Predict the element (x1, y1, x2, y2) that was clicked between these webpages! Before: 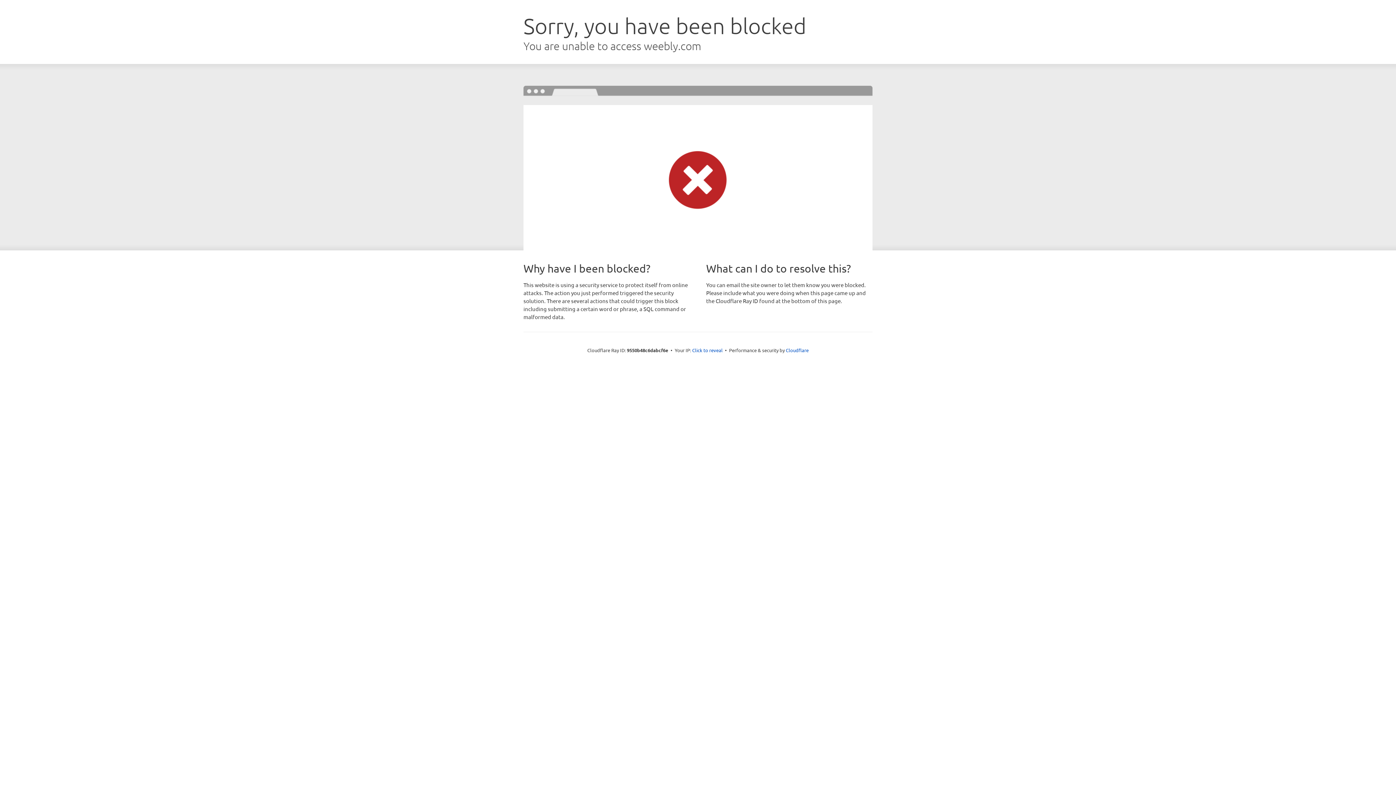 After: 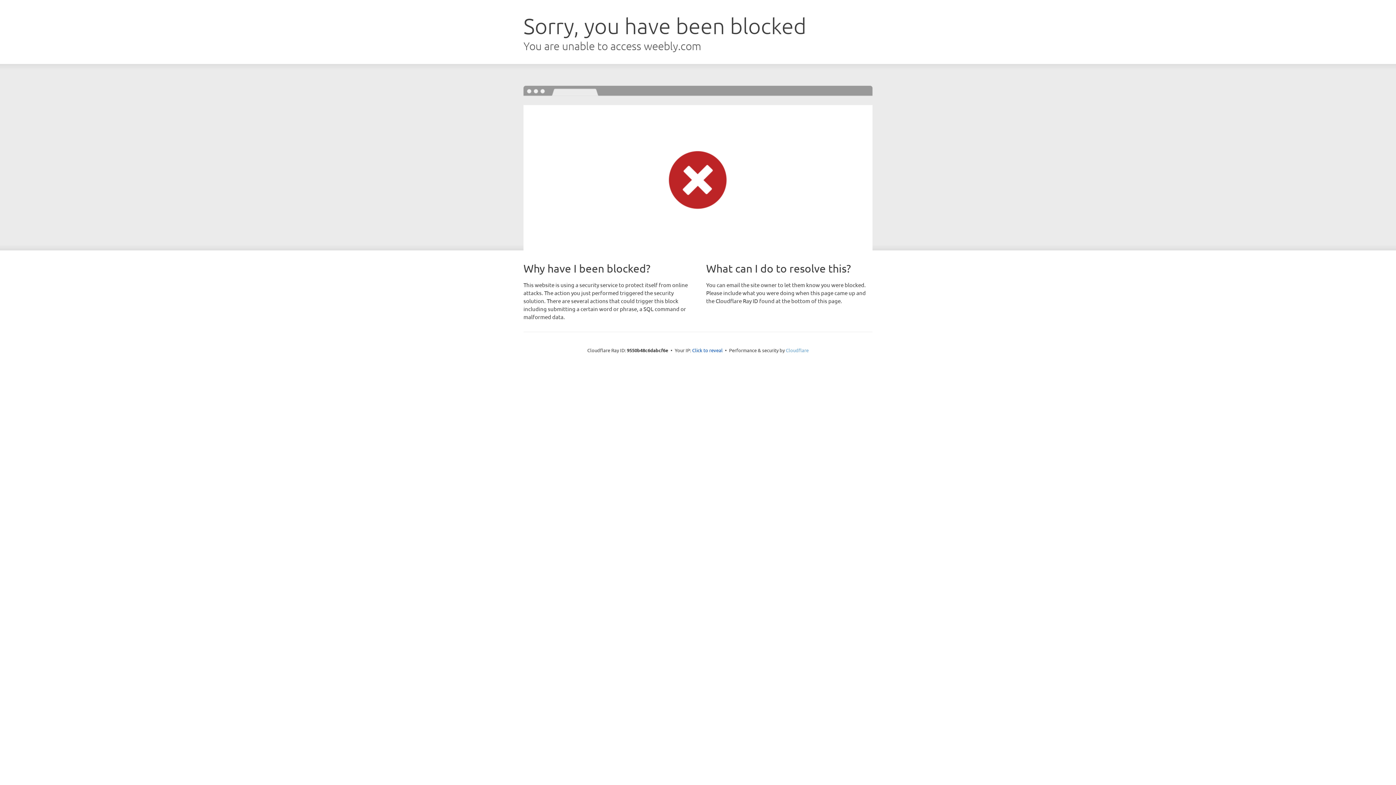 Action: label: Cloudflare bbox: (786, 347, 808, 353)